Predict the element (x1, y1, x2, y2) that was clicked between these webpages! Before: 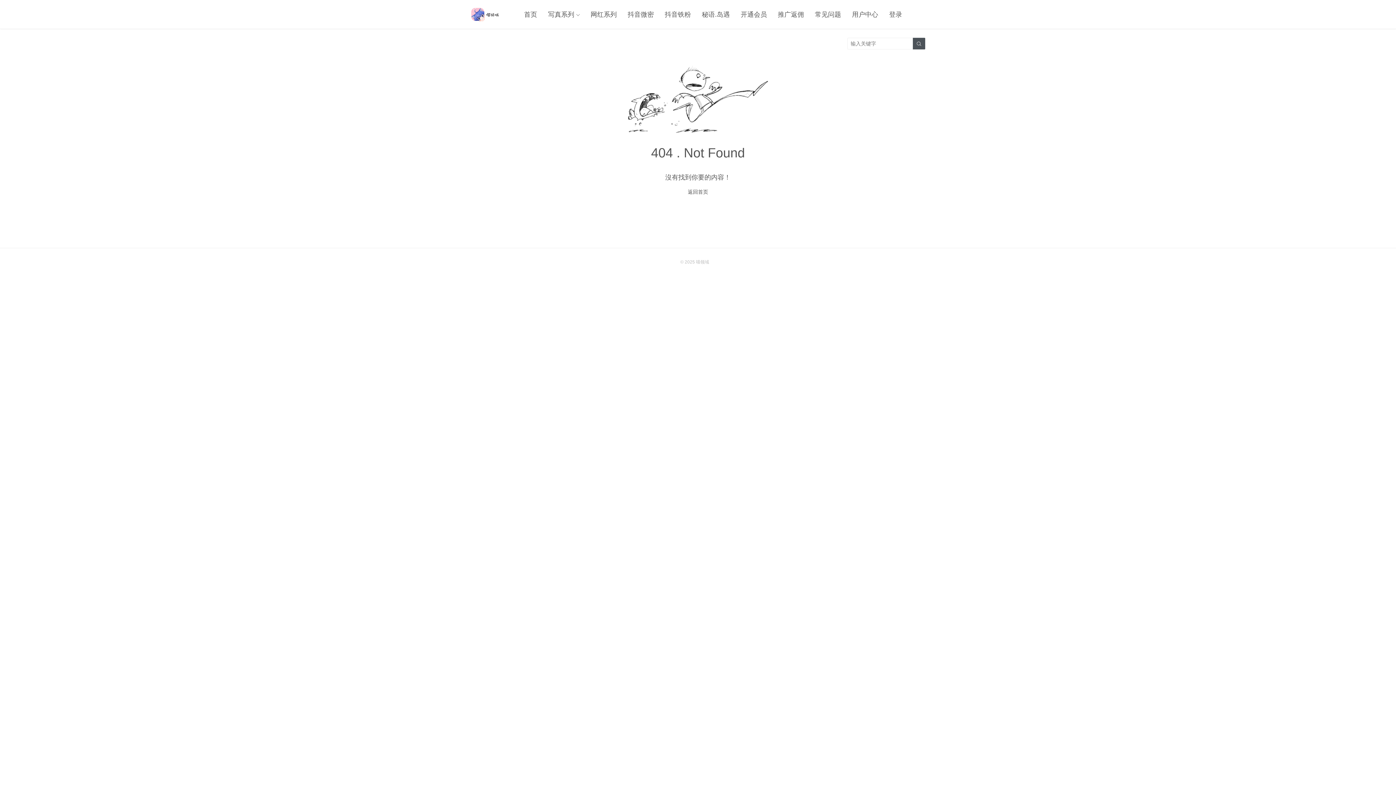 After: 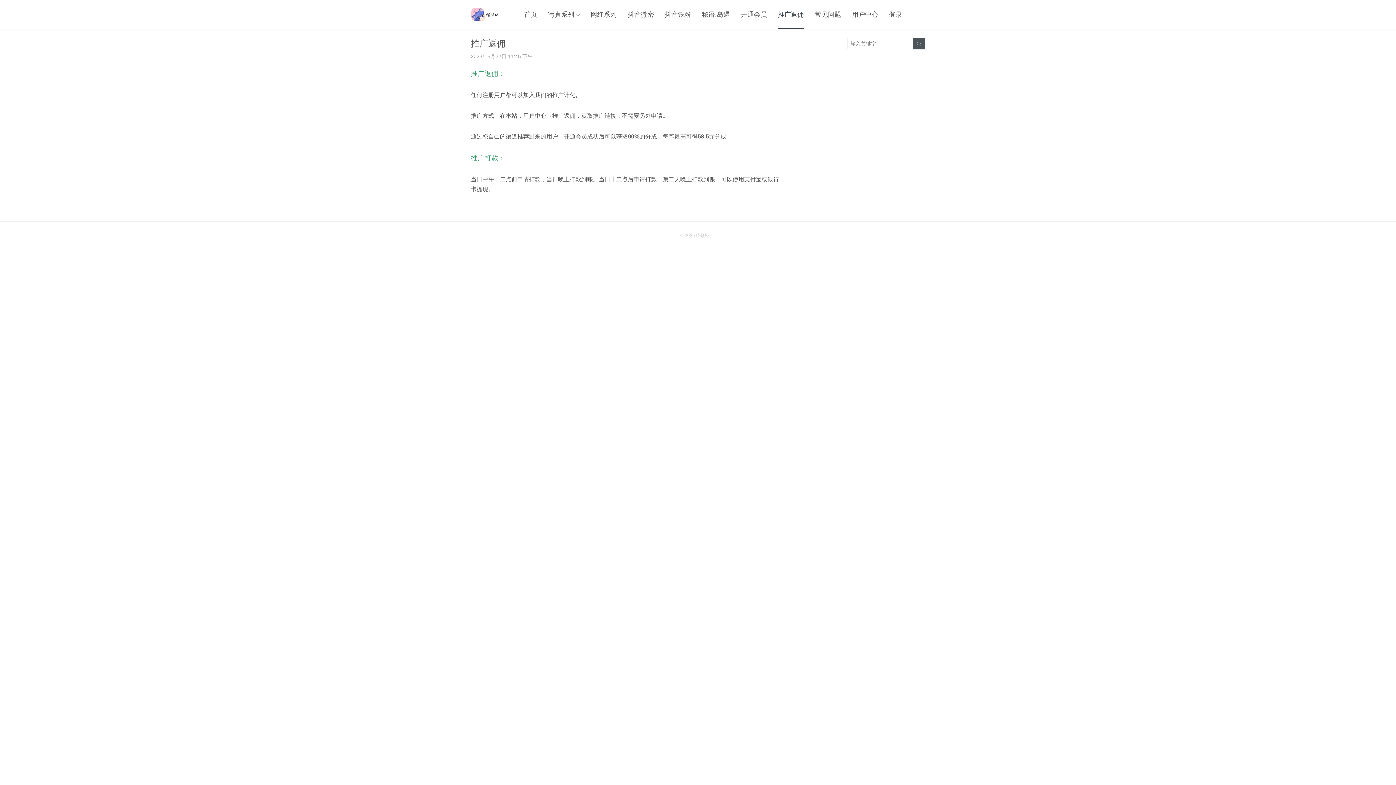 Action: label: 推广返佣 bbox: (778, 0, 804, 29)